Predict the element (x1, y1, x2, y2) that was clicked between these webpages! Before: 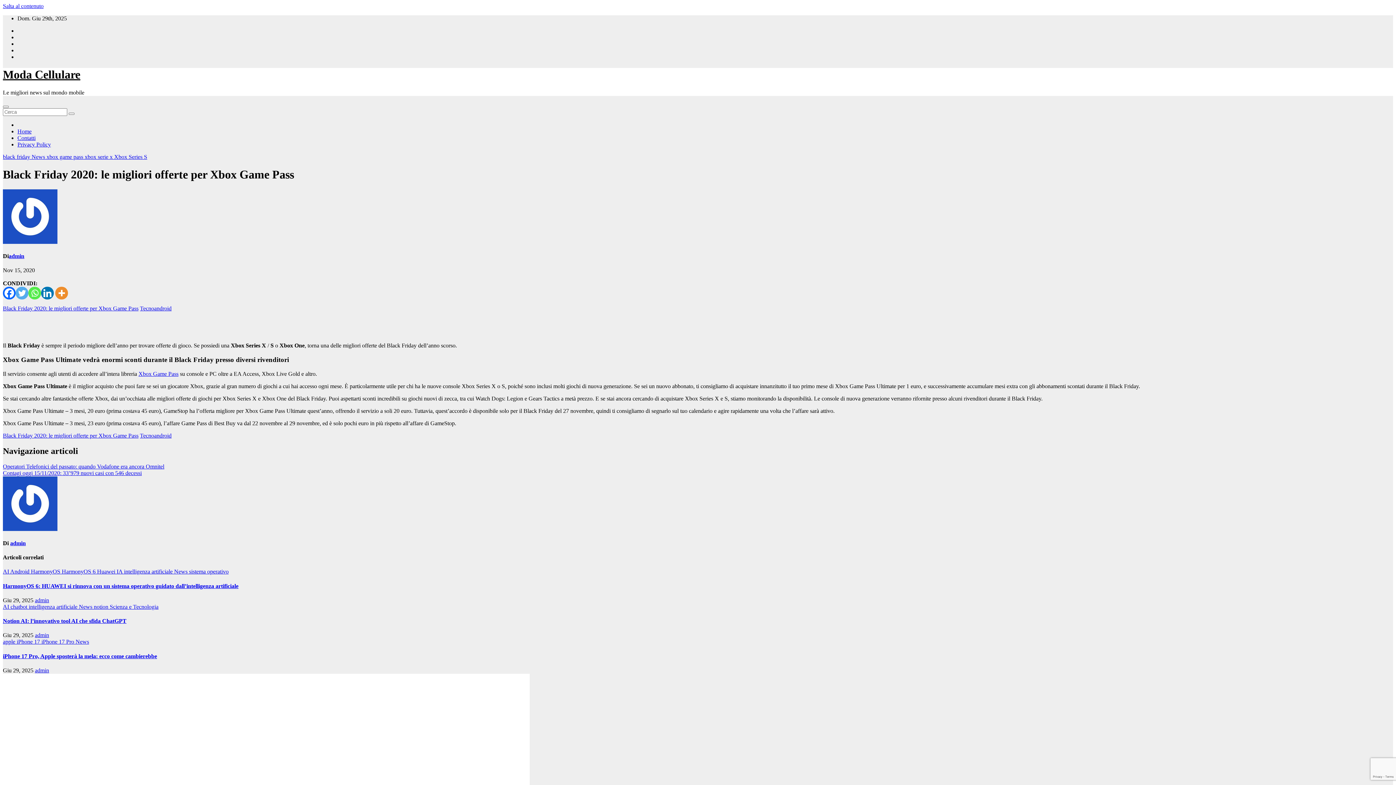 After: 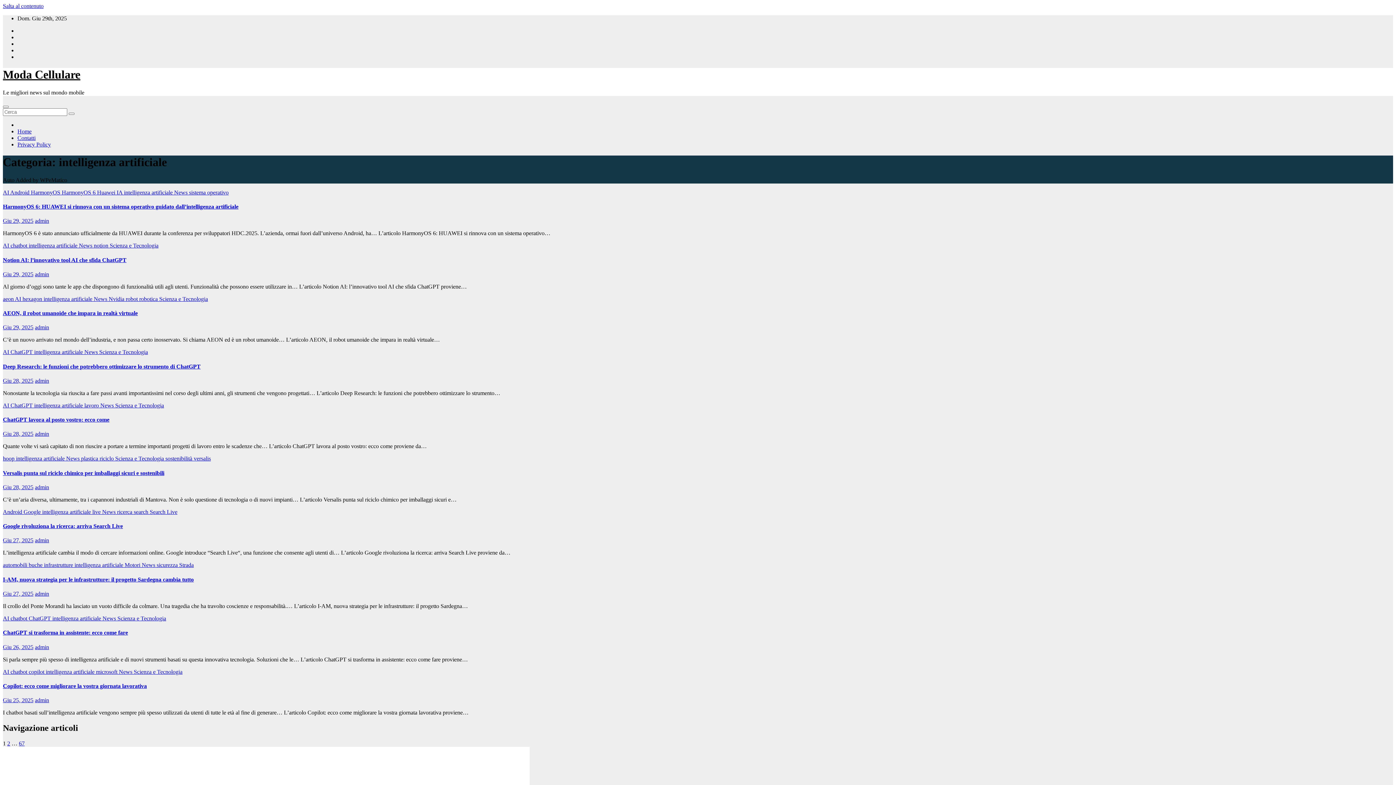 Action: label: intelligenza artificiale  bbox: (28, 603, 78, 610)